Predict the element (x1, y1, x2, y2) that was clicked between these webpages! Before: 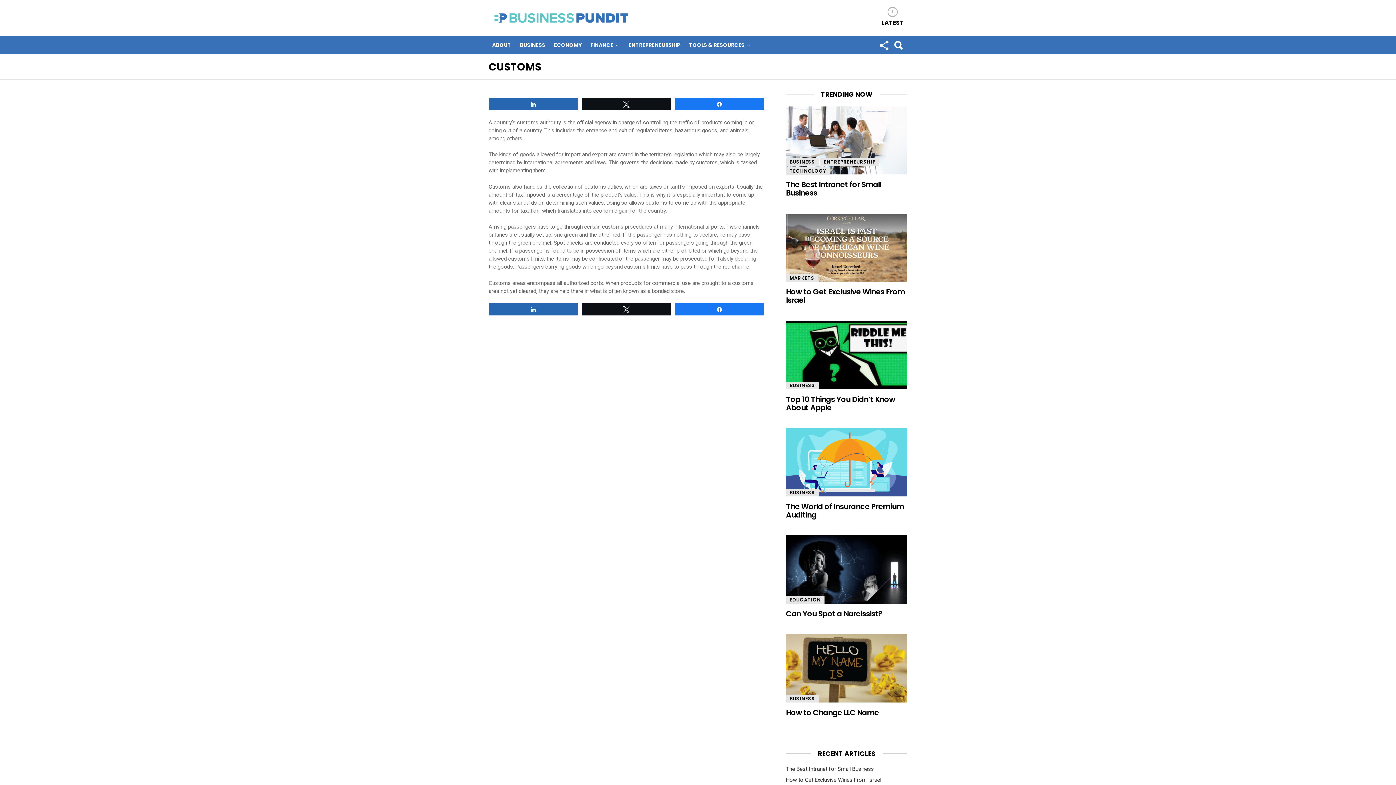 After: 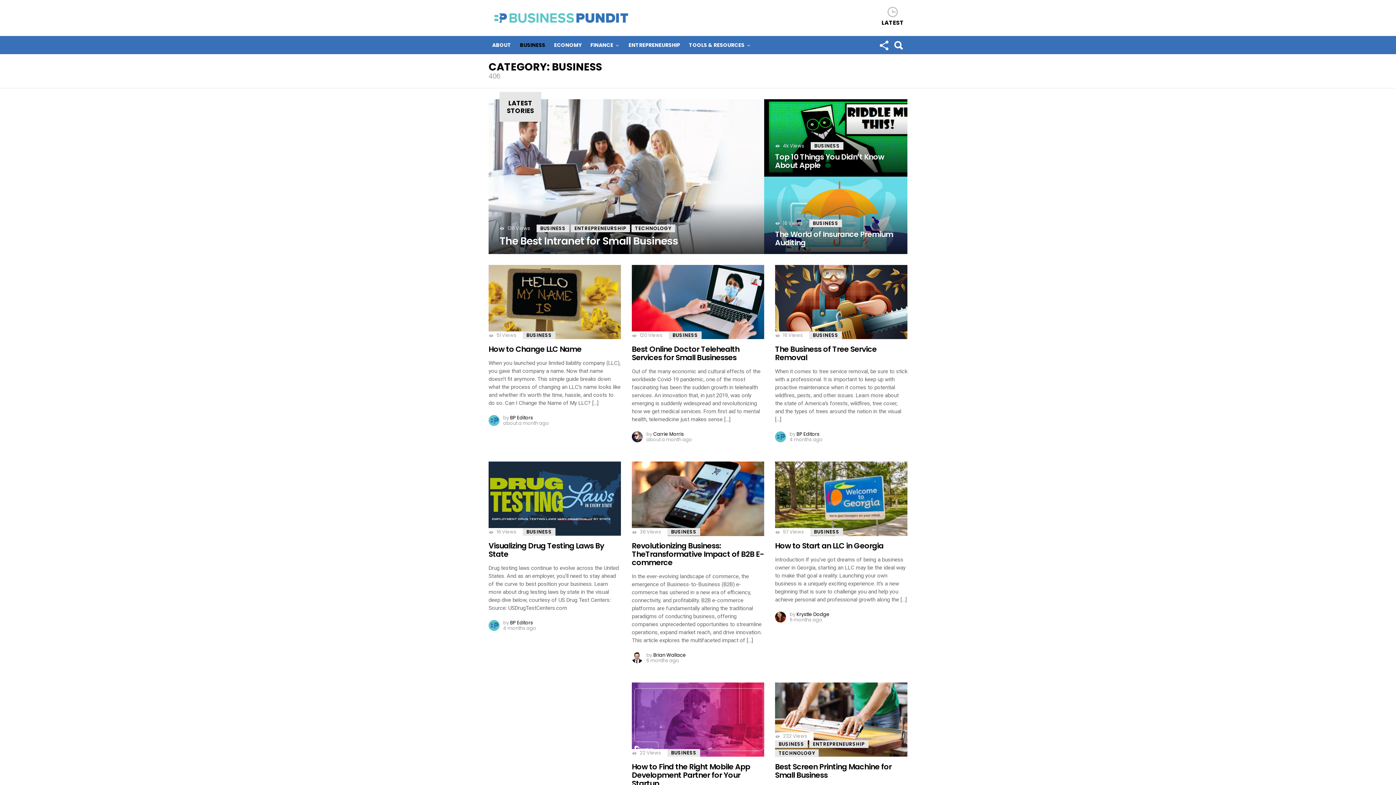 Action: bbox: (786, 381, 818, 389) label: BUSINESS